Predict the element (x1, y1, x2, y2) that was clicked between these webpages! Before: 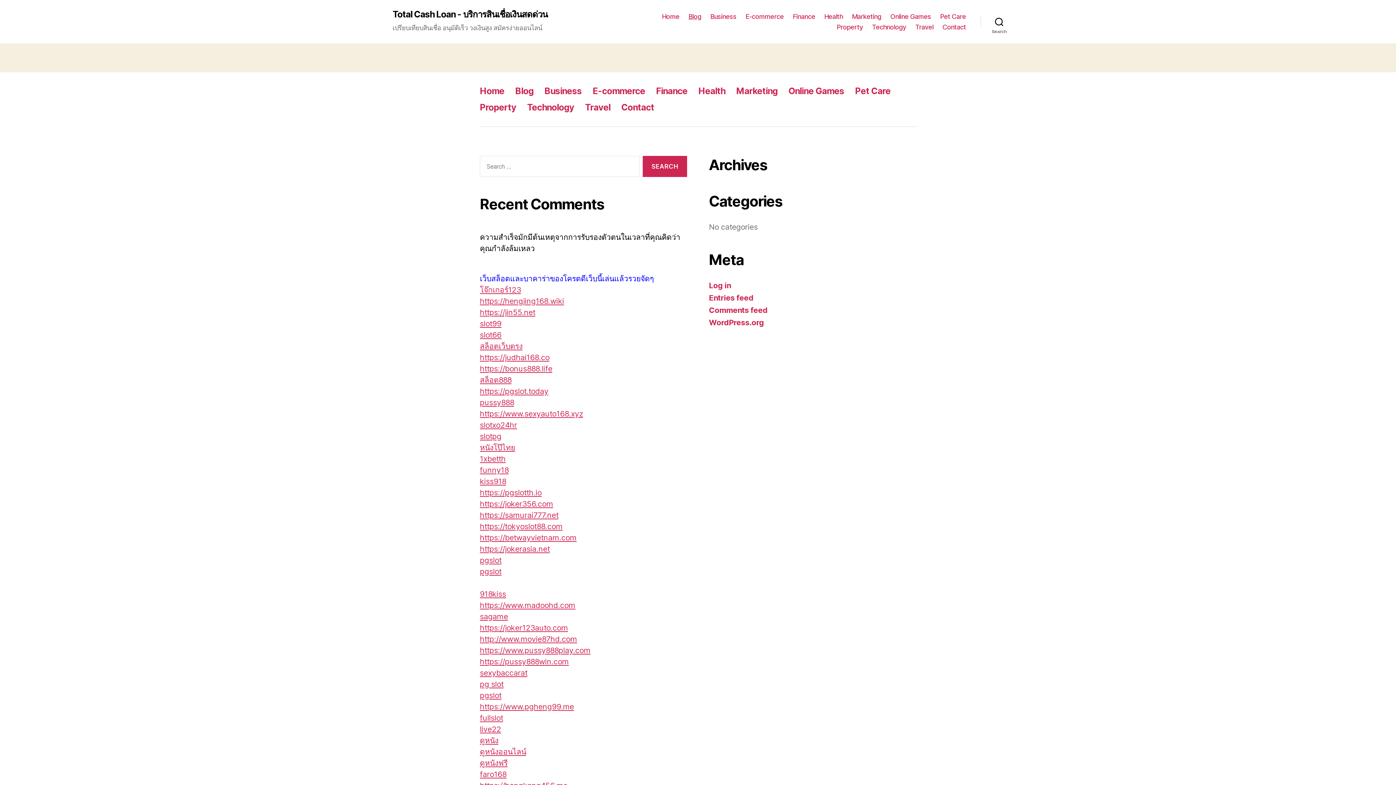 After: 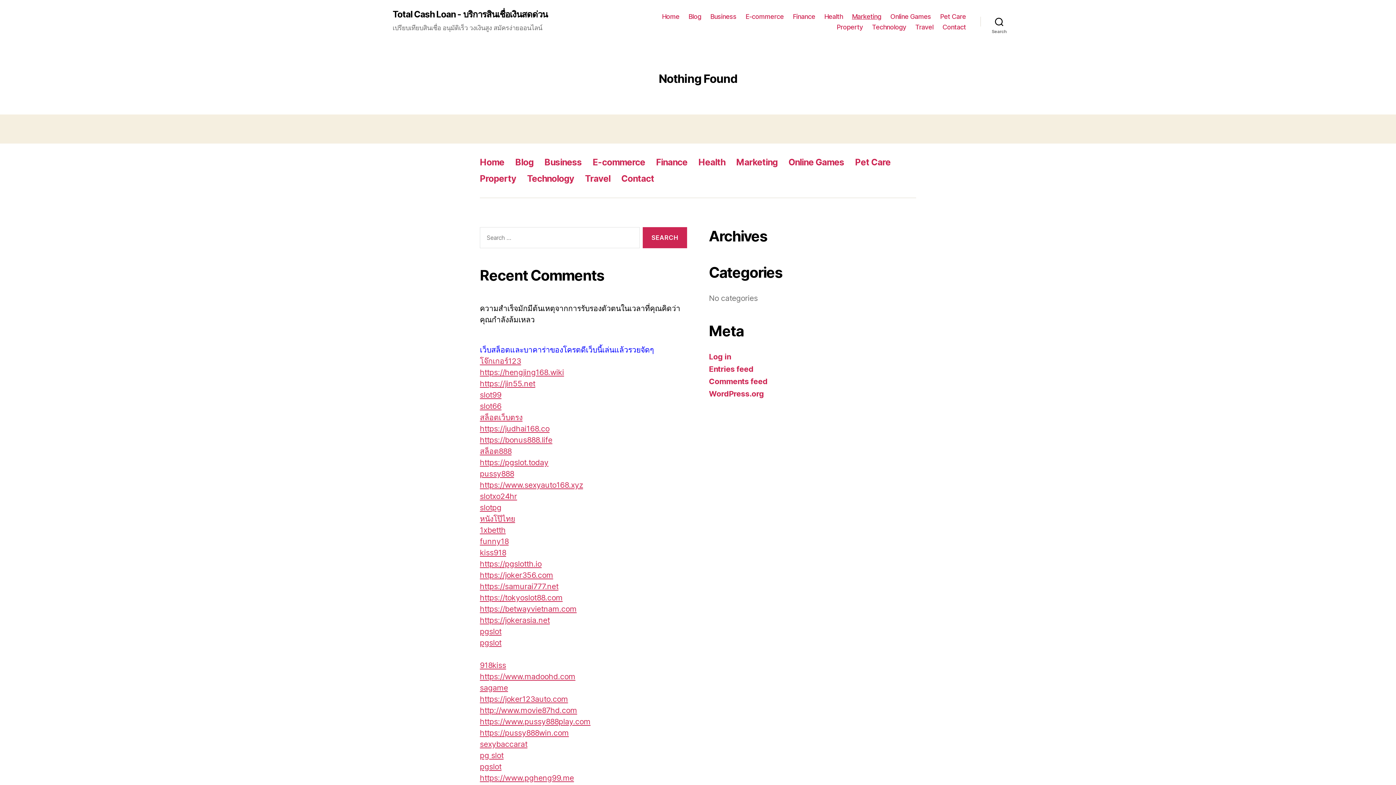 Action: bbox: (852, 12, 881, 20) label: Marketing